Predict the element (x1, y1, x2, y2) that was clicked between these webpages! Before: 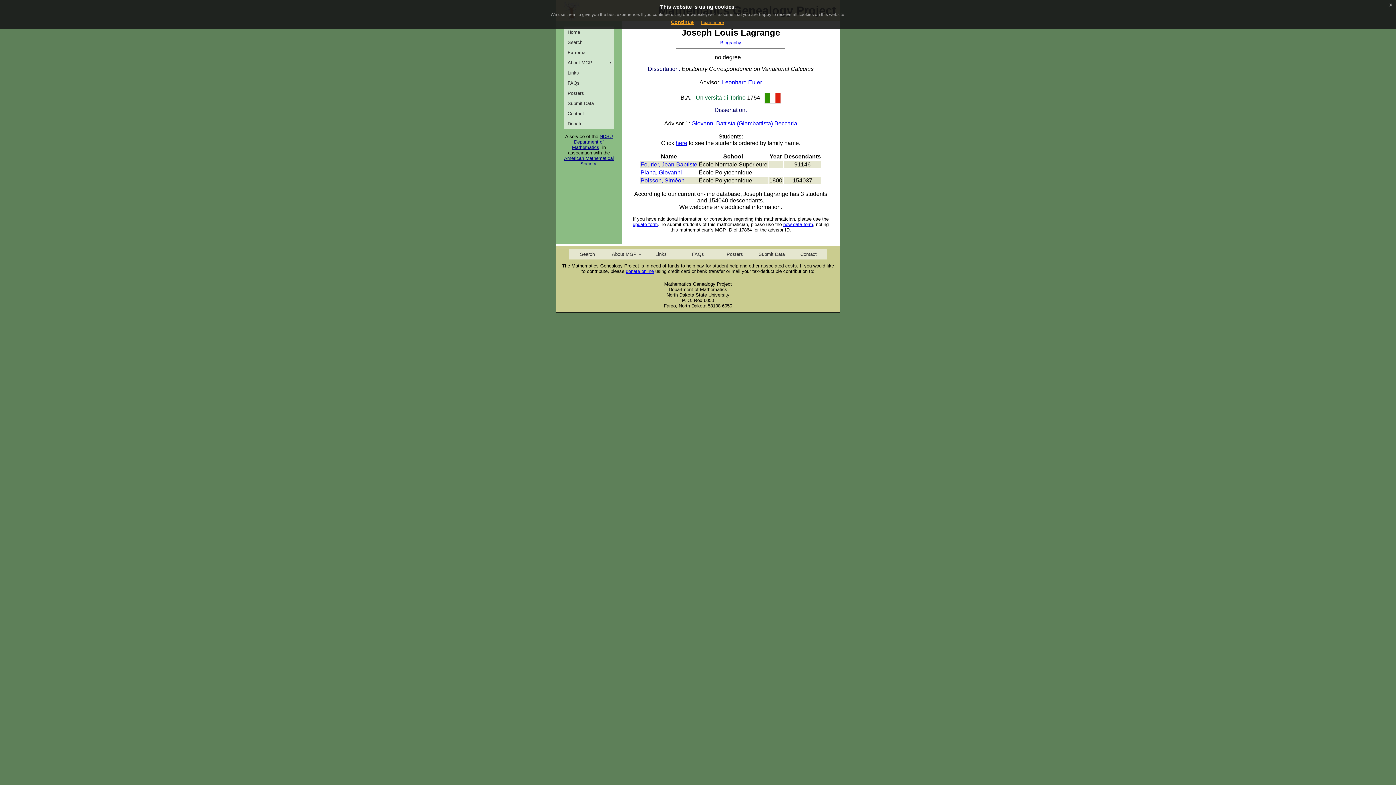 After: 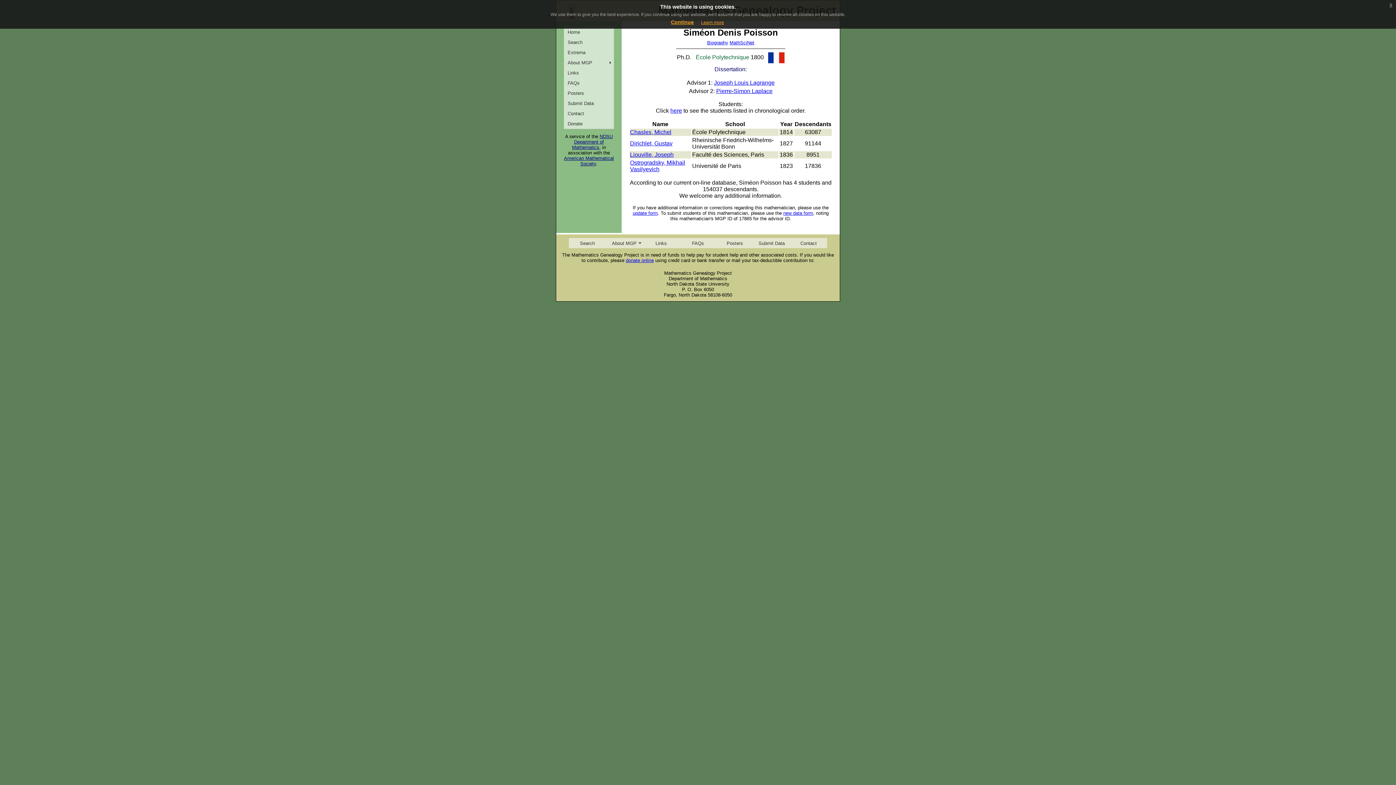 Action: label: Poisson, Siméon bbox: (640, 177, 684, 183)